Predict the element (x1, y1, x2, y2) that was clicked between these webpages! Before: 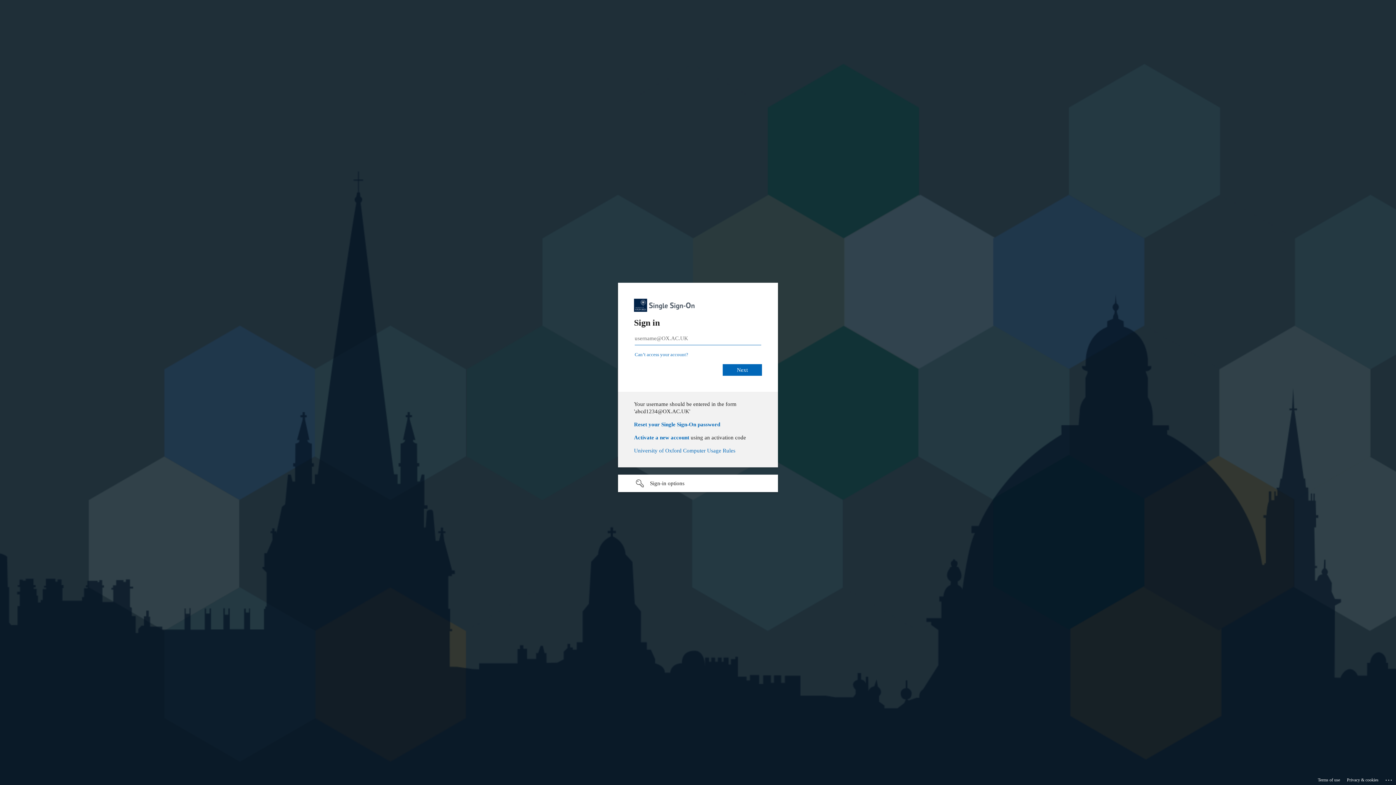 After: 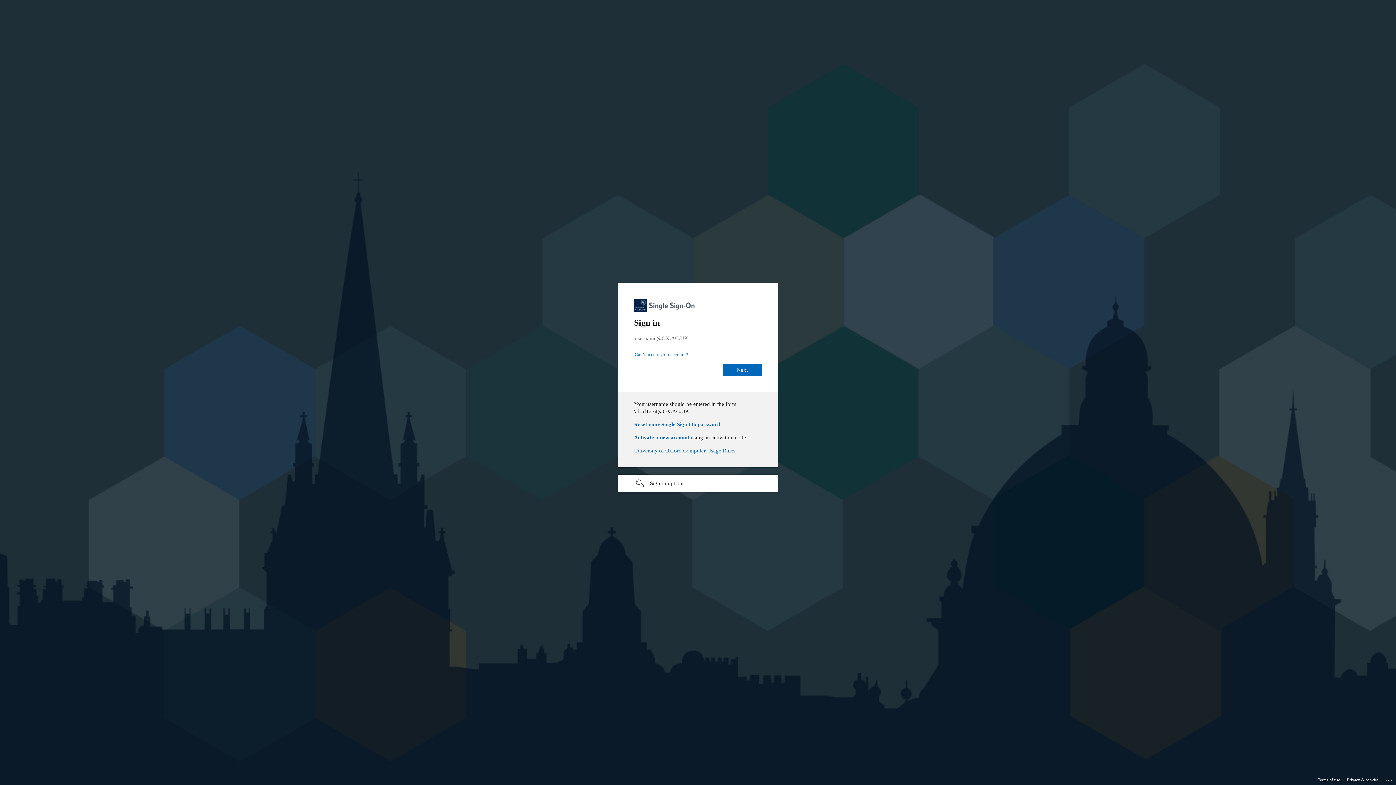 Action: label: University of Oxford Computer Usage Rules bbox: (634, 448, 735, 453)